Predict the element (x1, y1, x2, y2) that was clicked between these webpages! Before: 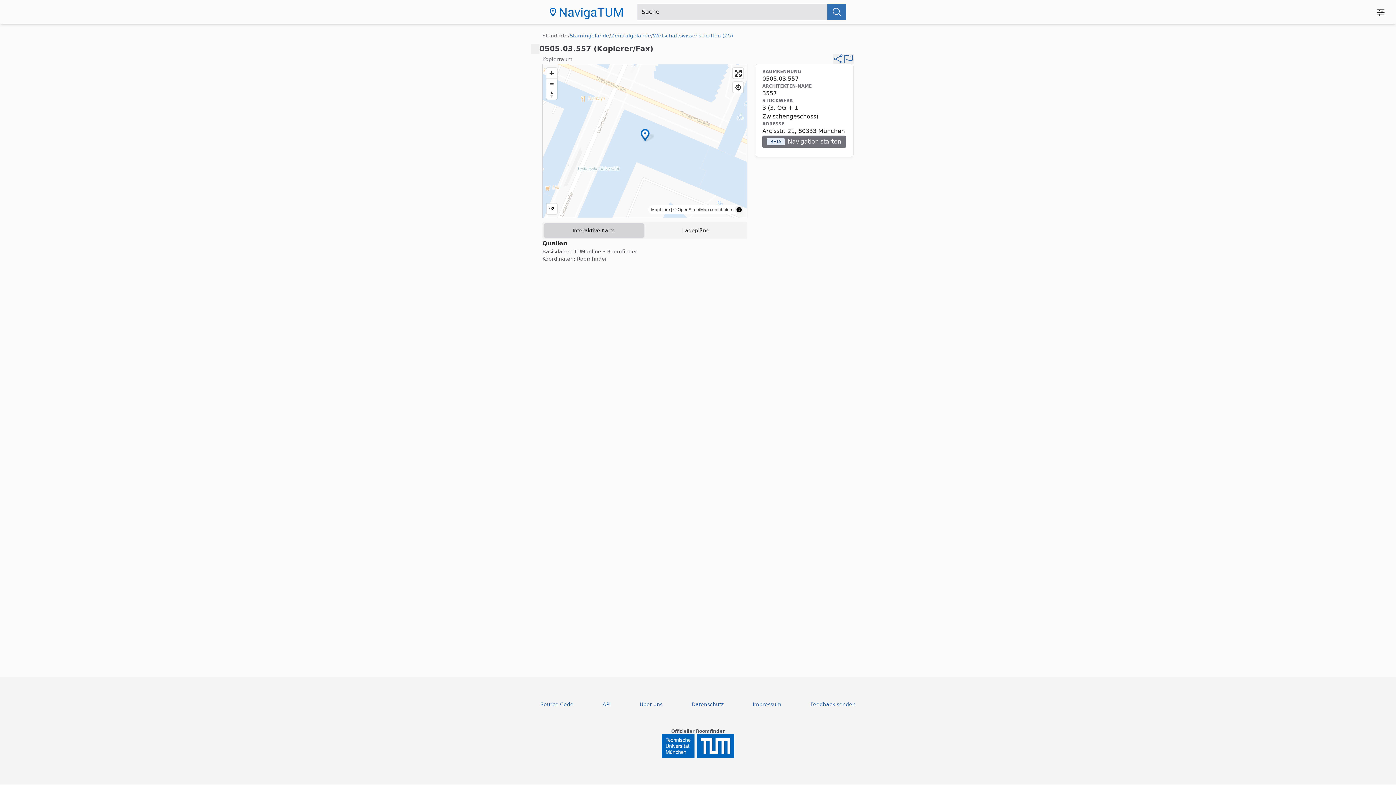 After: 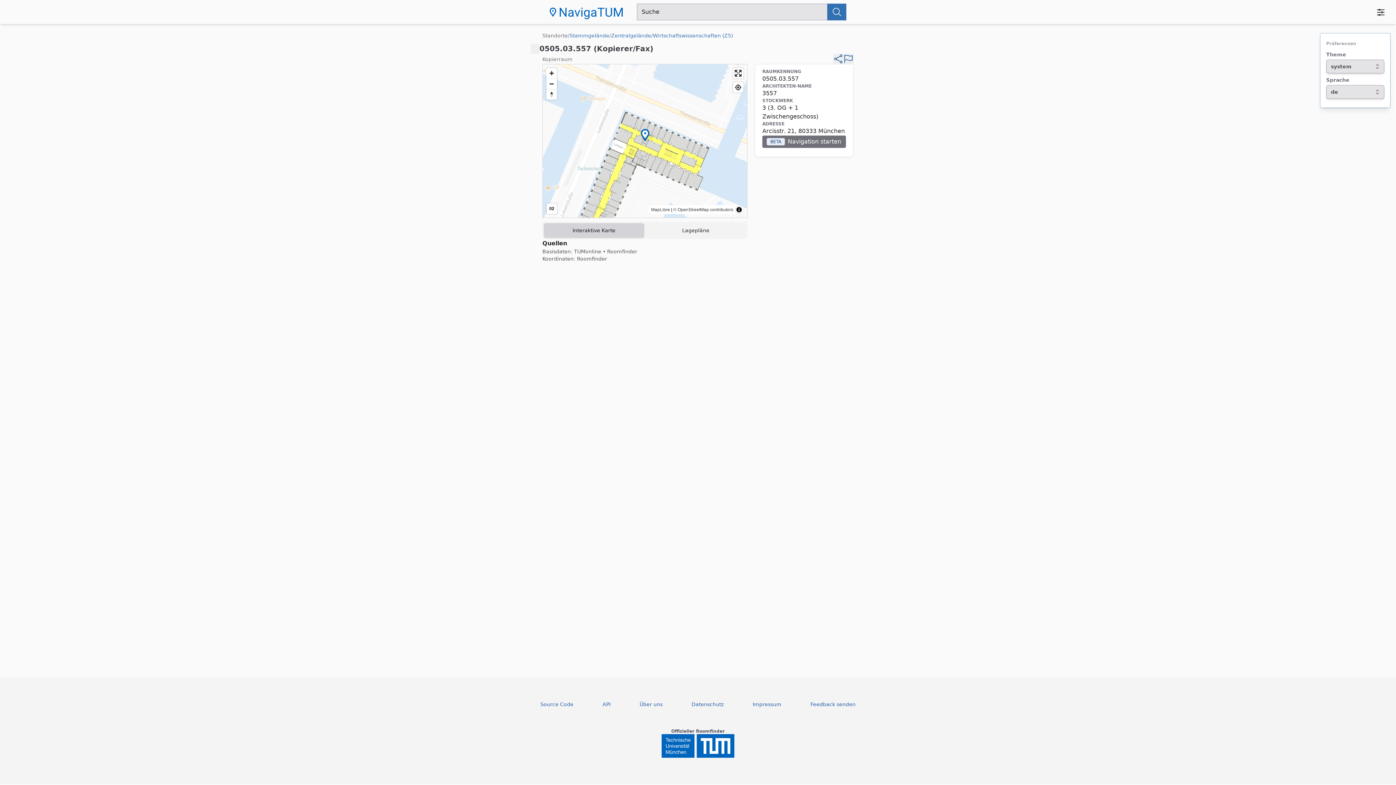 Action: label: Open preferences menu bbox: (1373, 4, 1389, 20)